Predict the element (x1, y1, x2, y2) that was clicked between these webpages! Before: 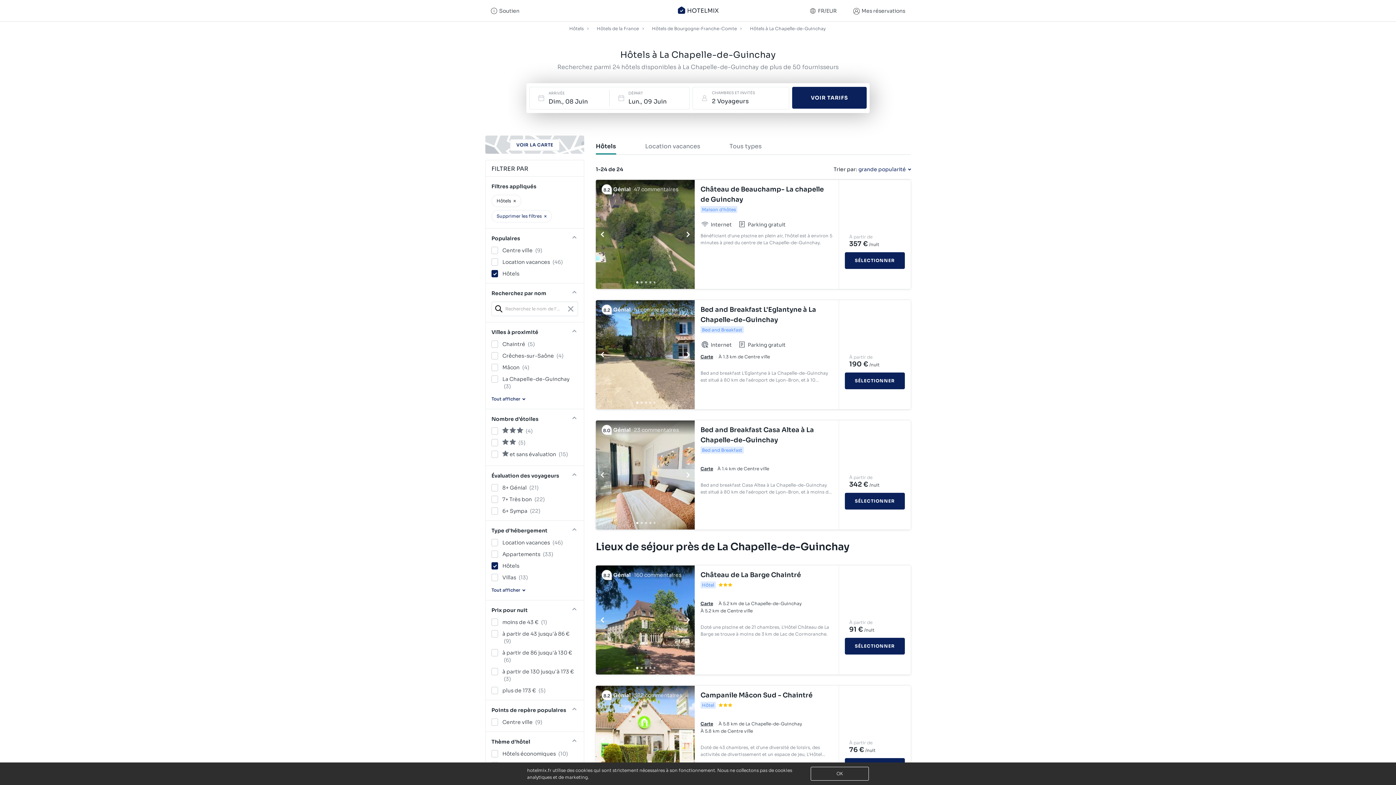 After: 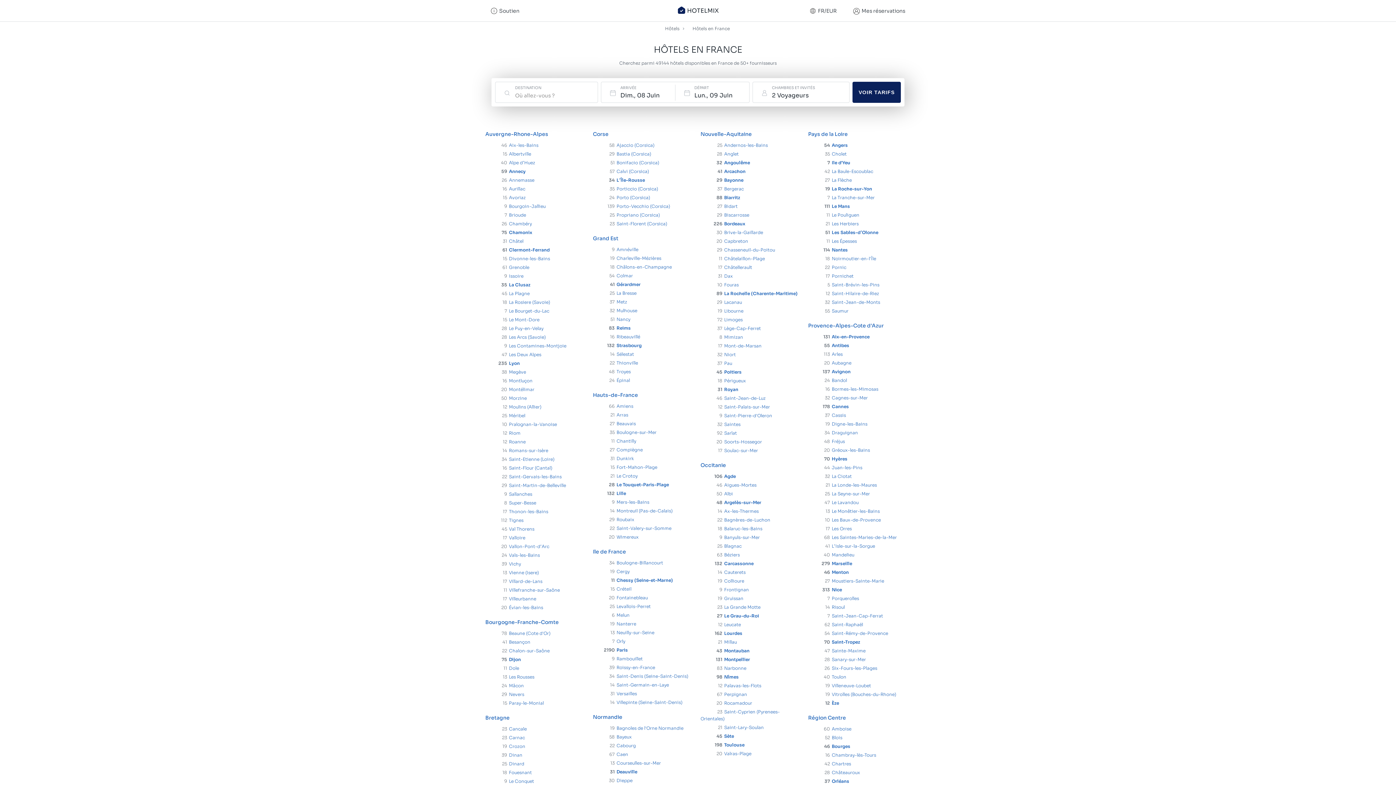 Action: label: Hôtels de la France bbox: (596, 23, 640, 33)